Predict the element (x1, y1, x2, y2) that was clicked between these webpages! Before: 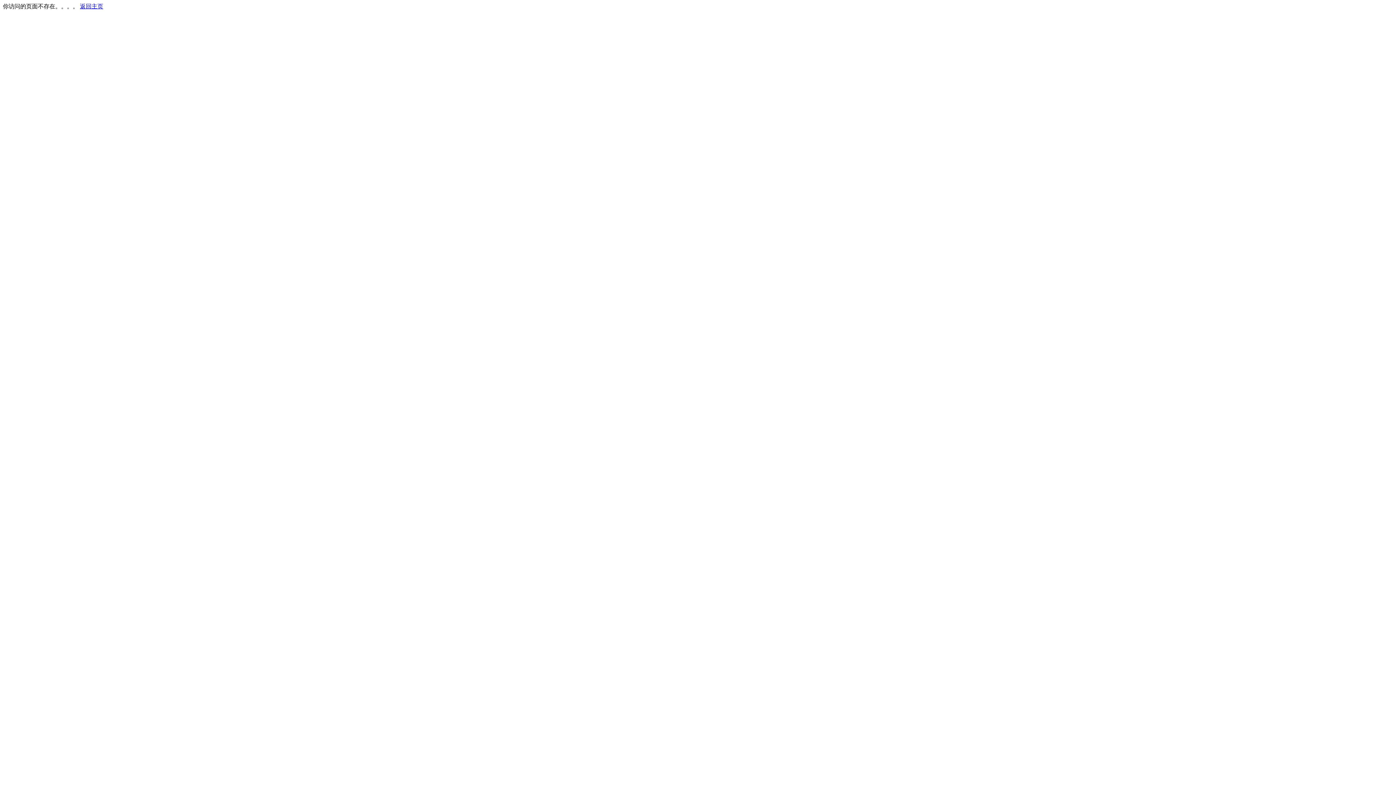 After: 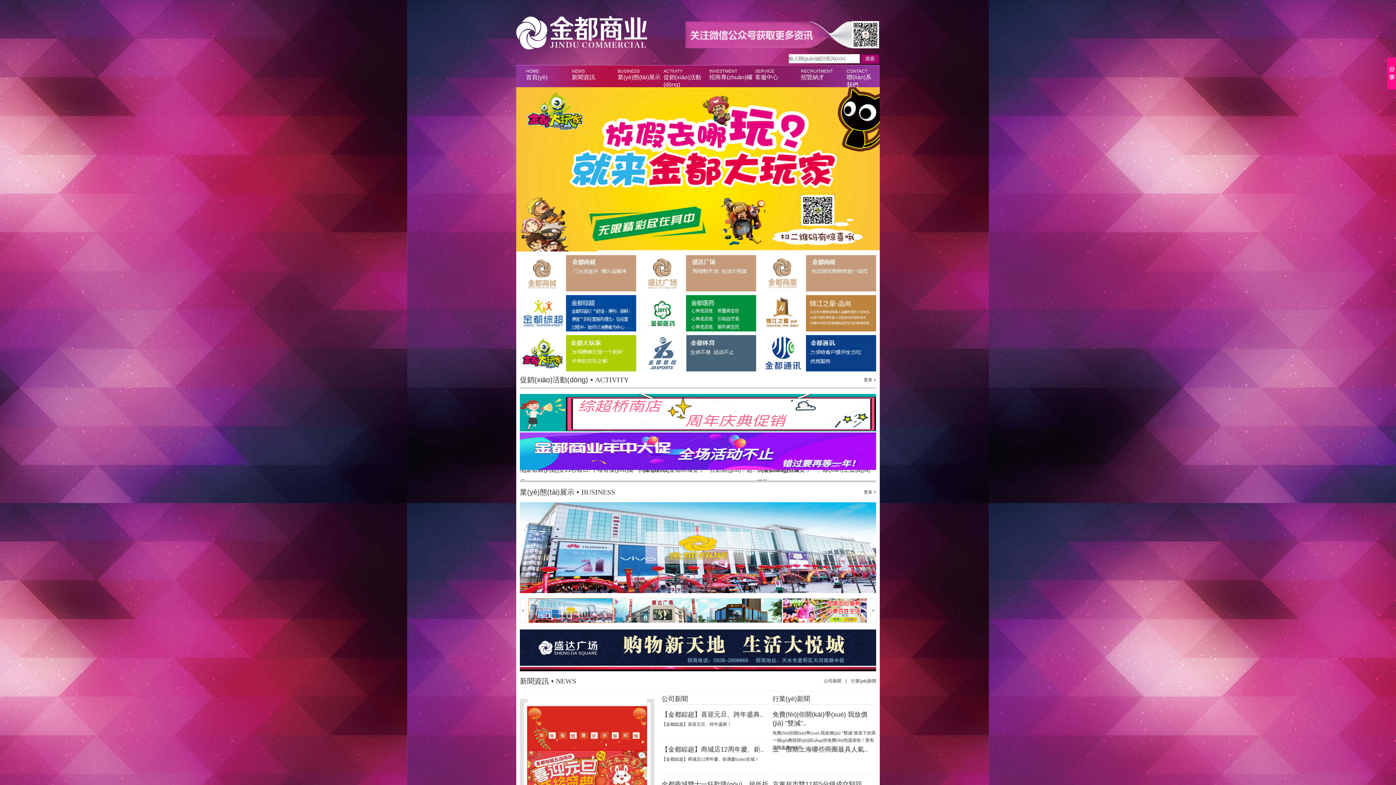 Action: label: 返回主页 bbox: (80, 3, 103, 9)